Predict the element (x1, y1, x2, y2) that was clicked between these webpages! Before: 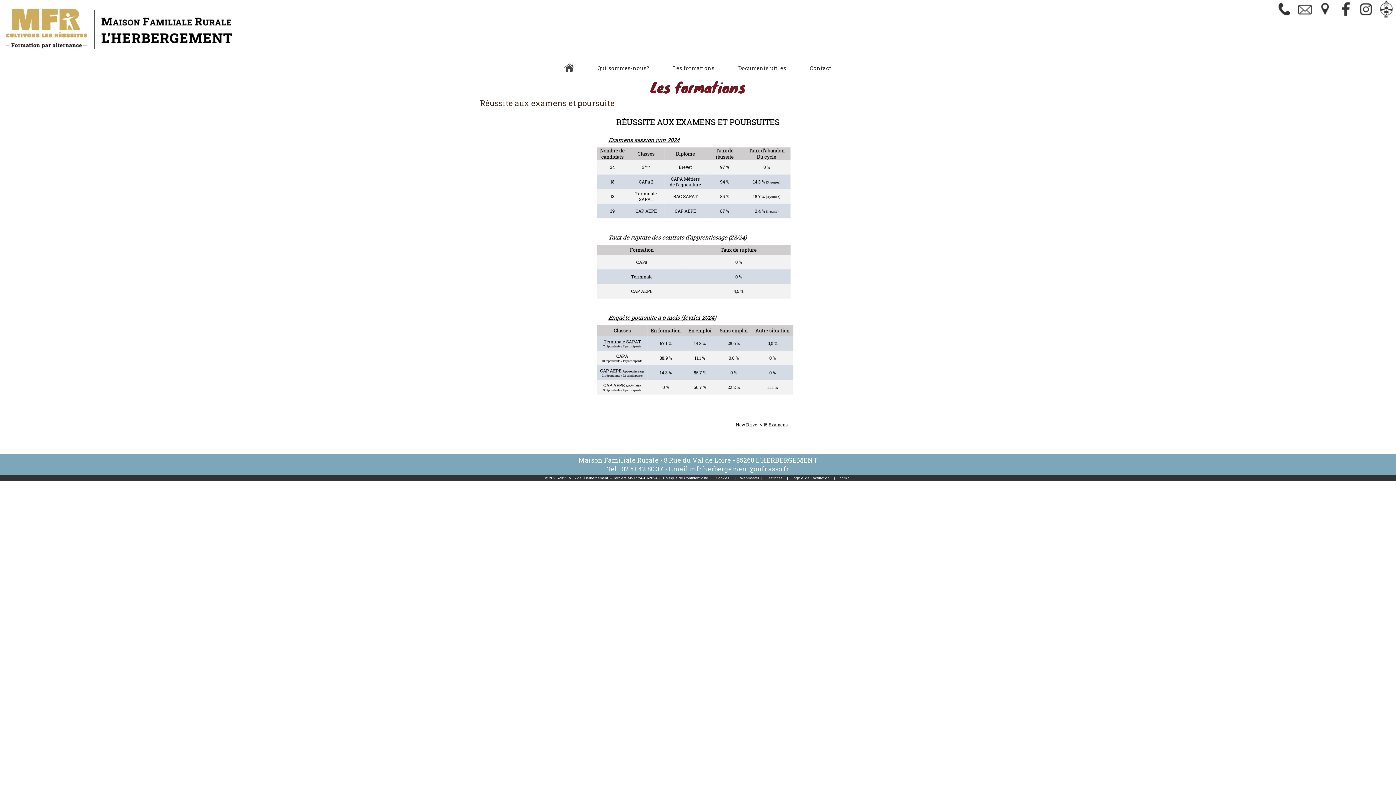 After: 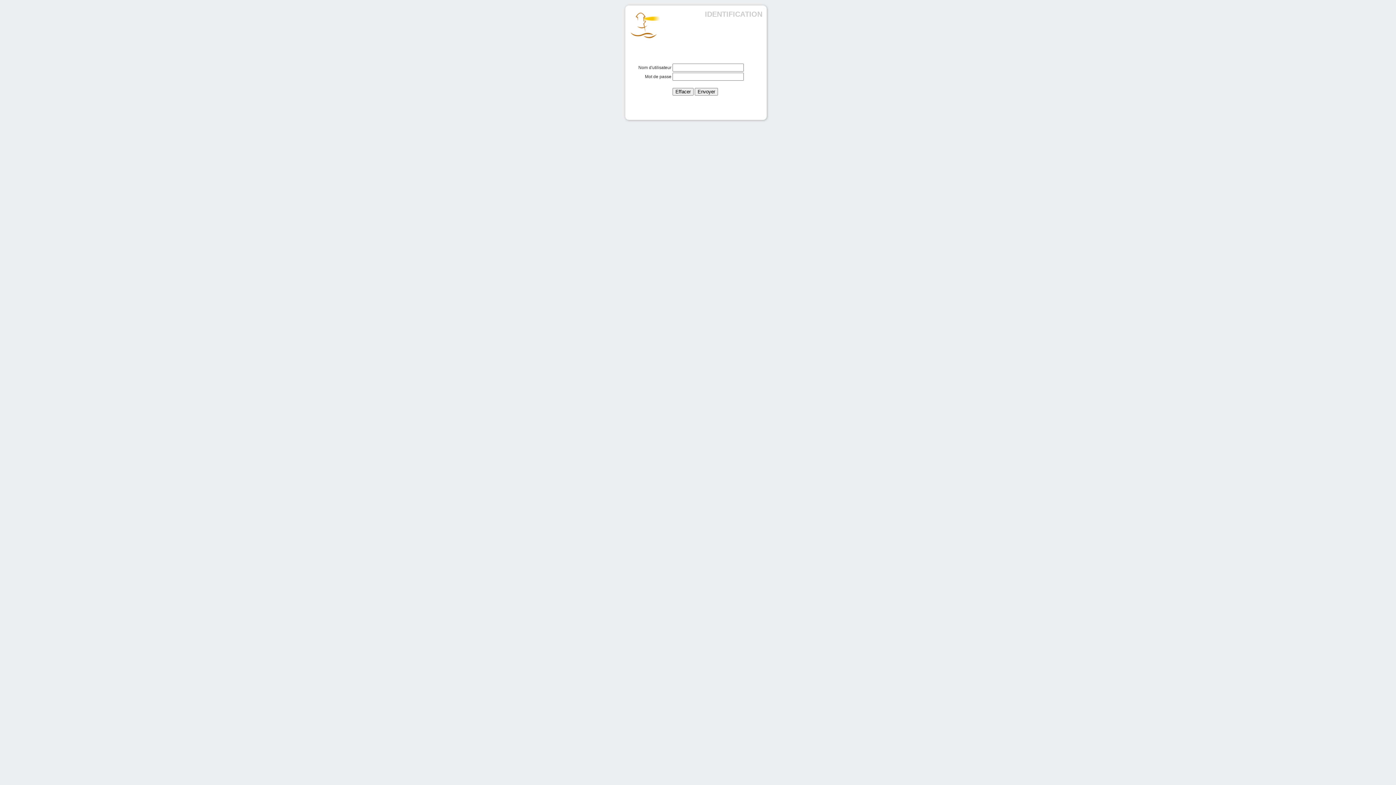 Action: bbox: (838, 475, 850, 481) label: admin